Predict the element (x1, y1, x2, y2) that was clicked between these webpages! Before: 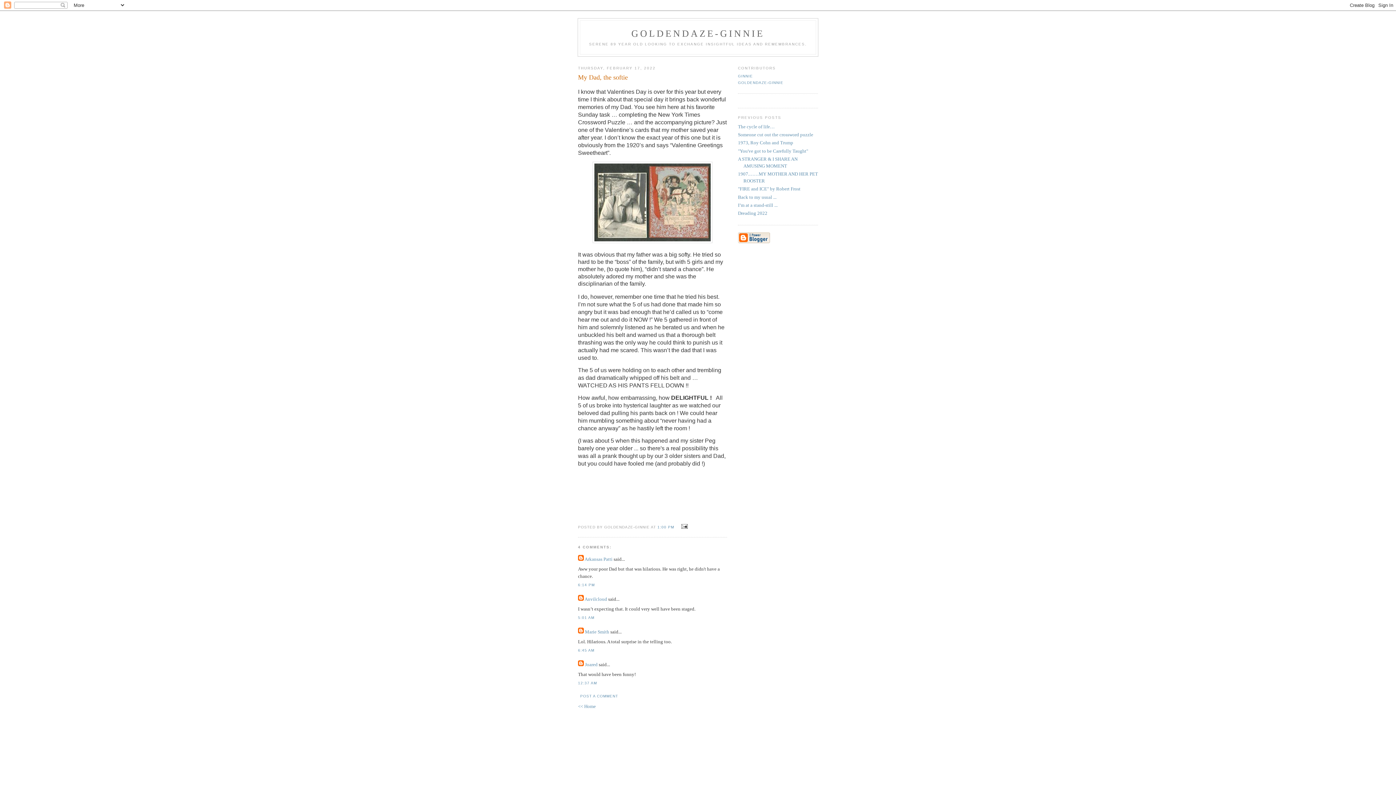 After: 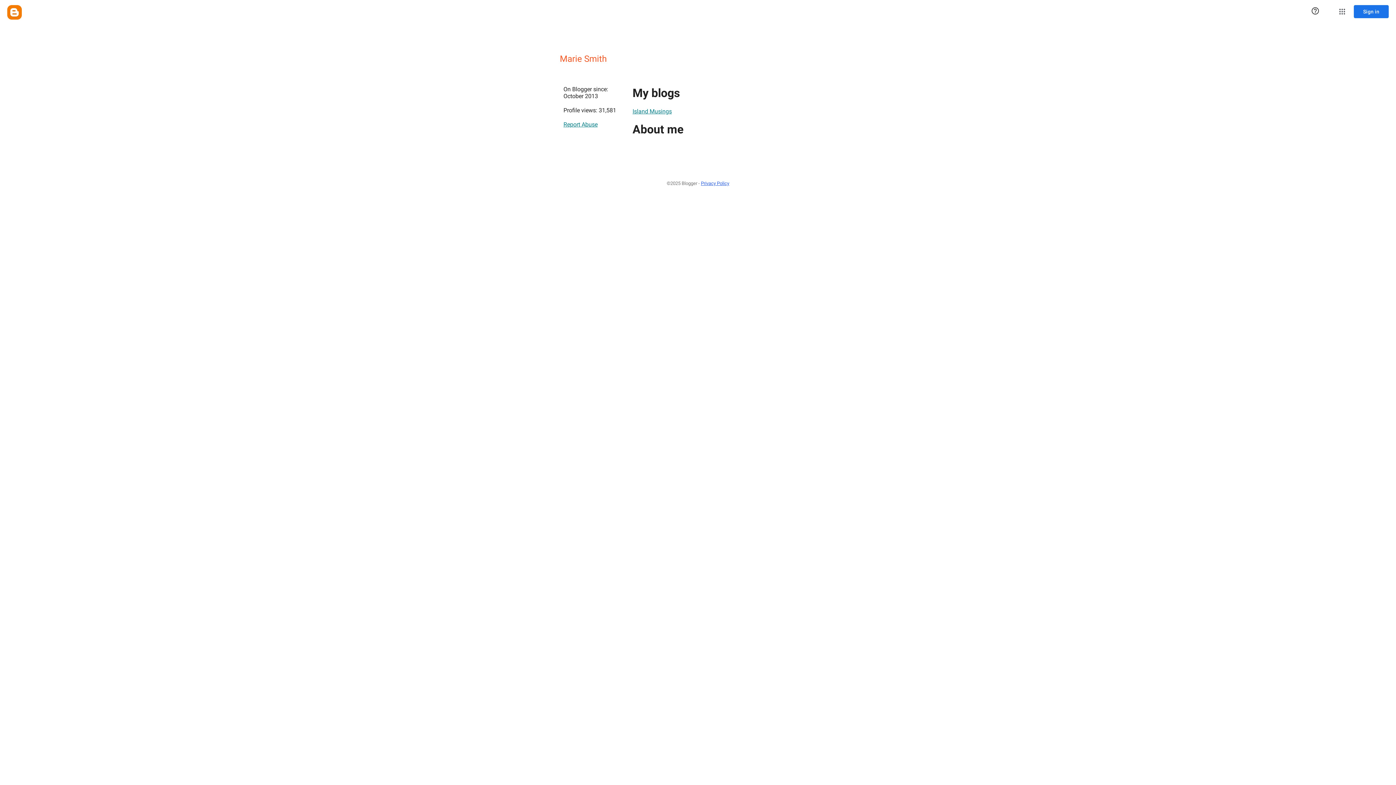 Action: bbox: (585, 629, 609, 635) label: Marie Smith